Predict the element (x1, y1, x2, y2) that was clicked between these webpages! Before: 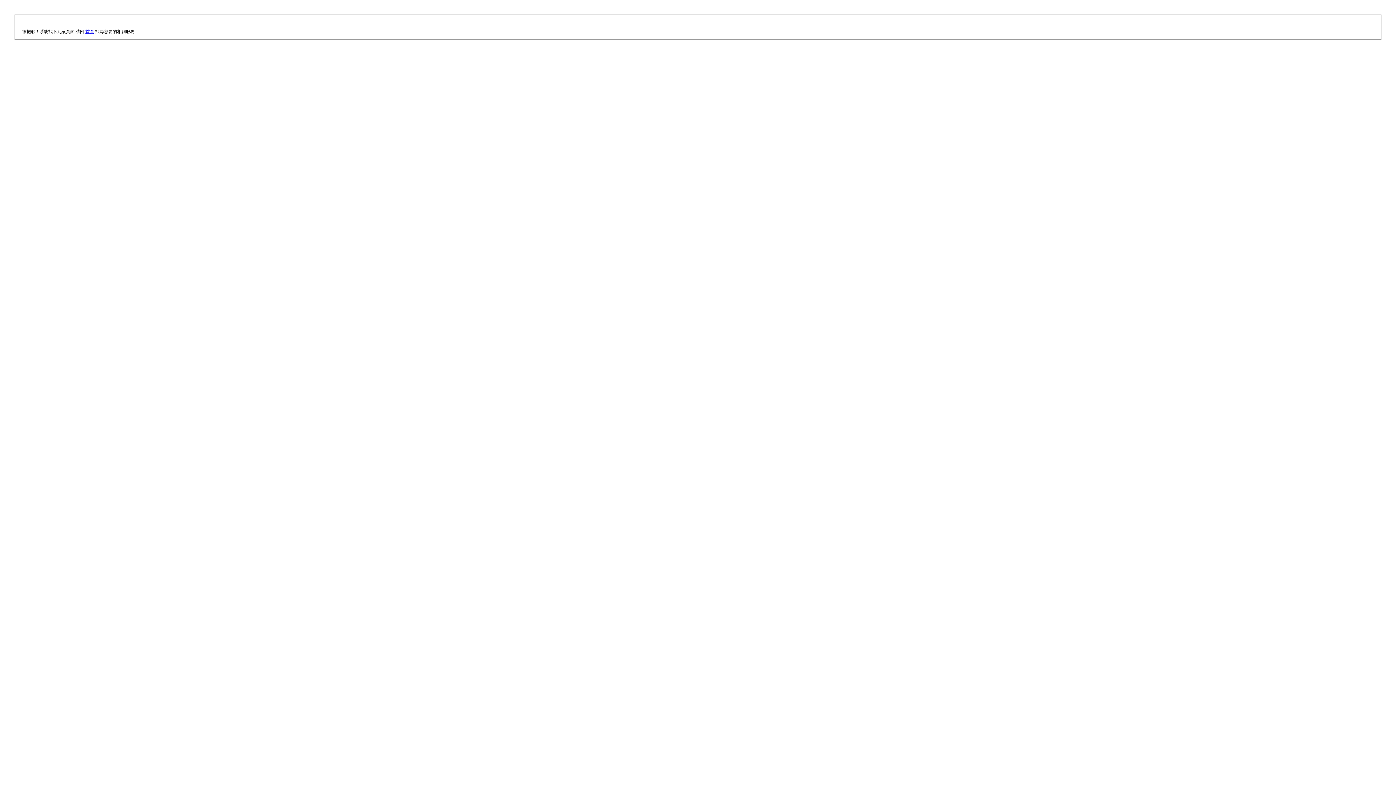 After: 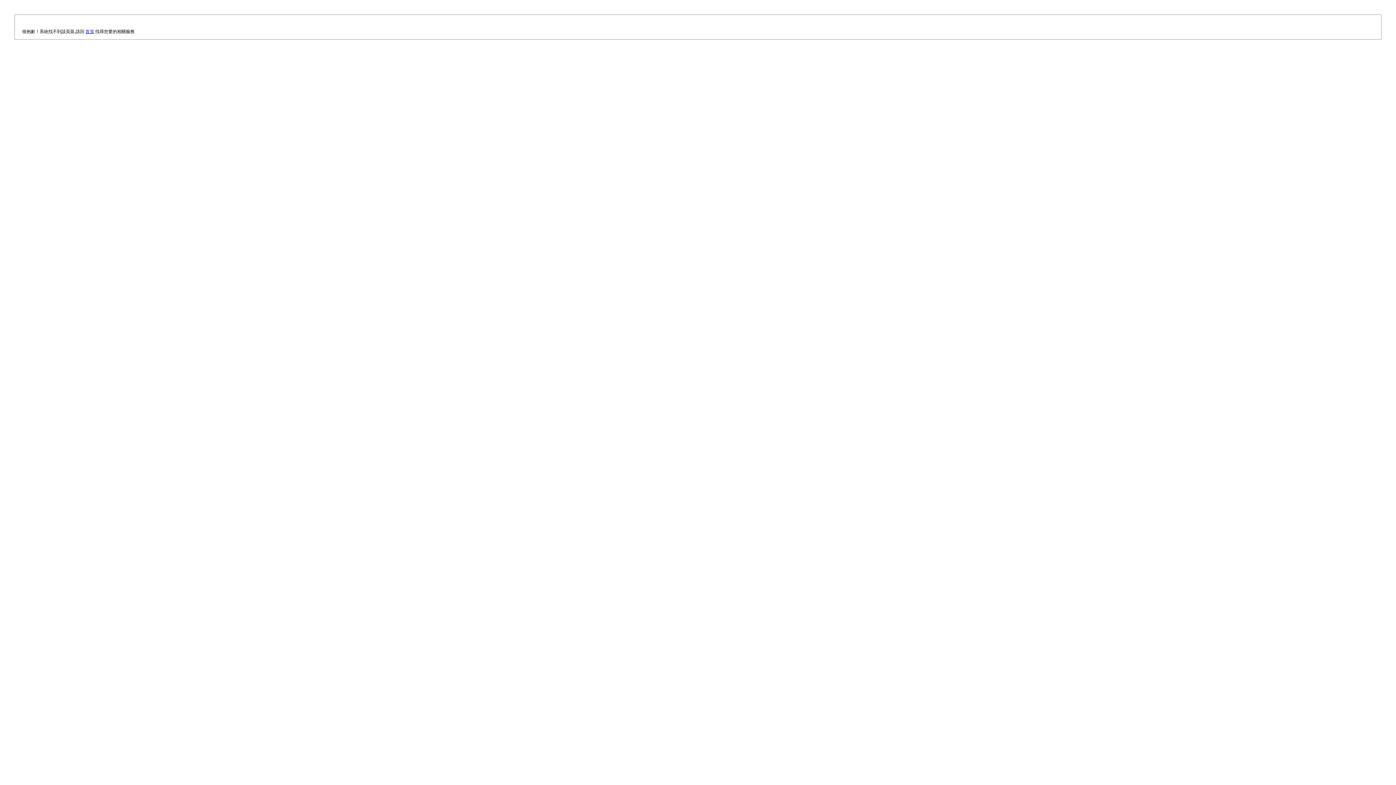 Action: label: 首頁 bbox: (85, 29, 94, 34)